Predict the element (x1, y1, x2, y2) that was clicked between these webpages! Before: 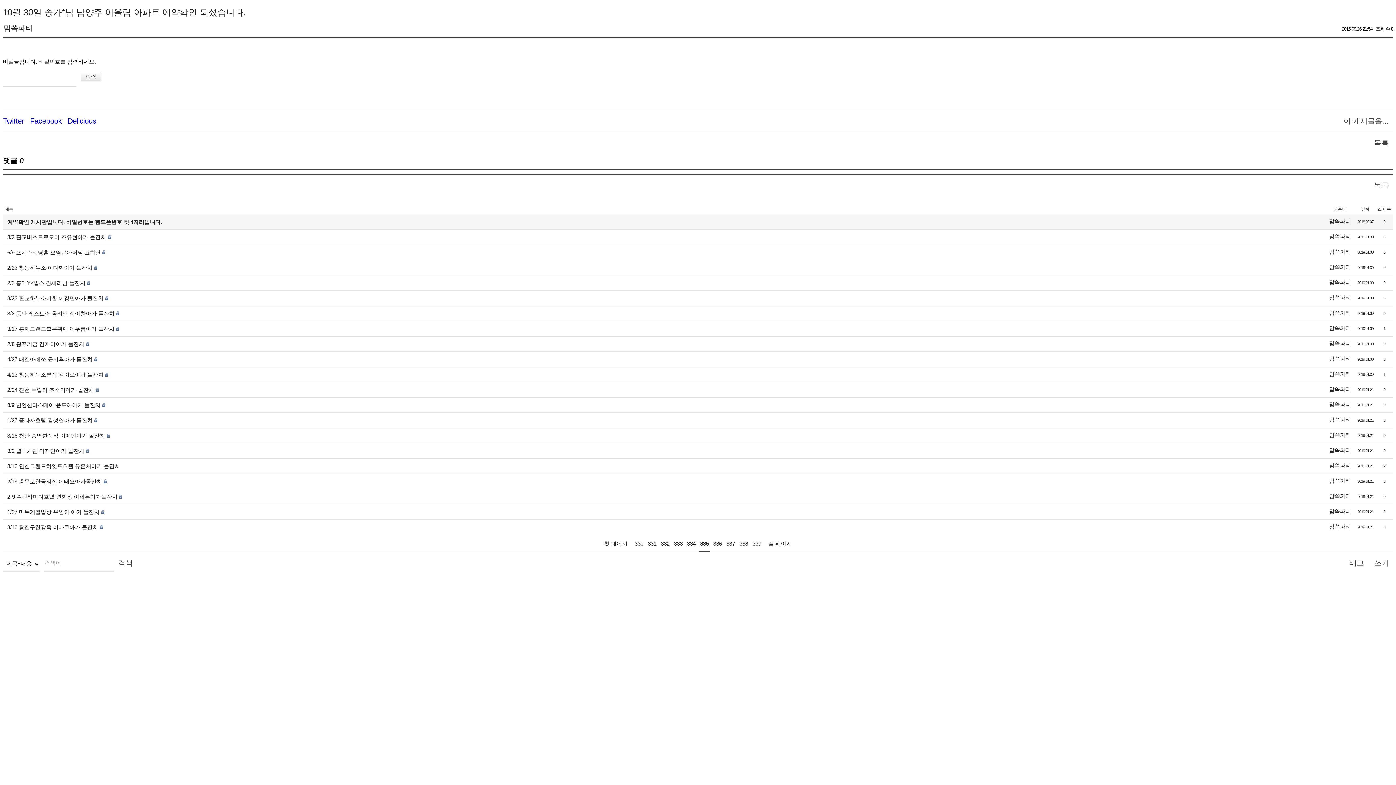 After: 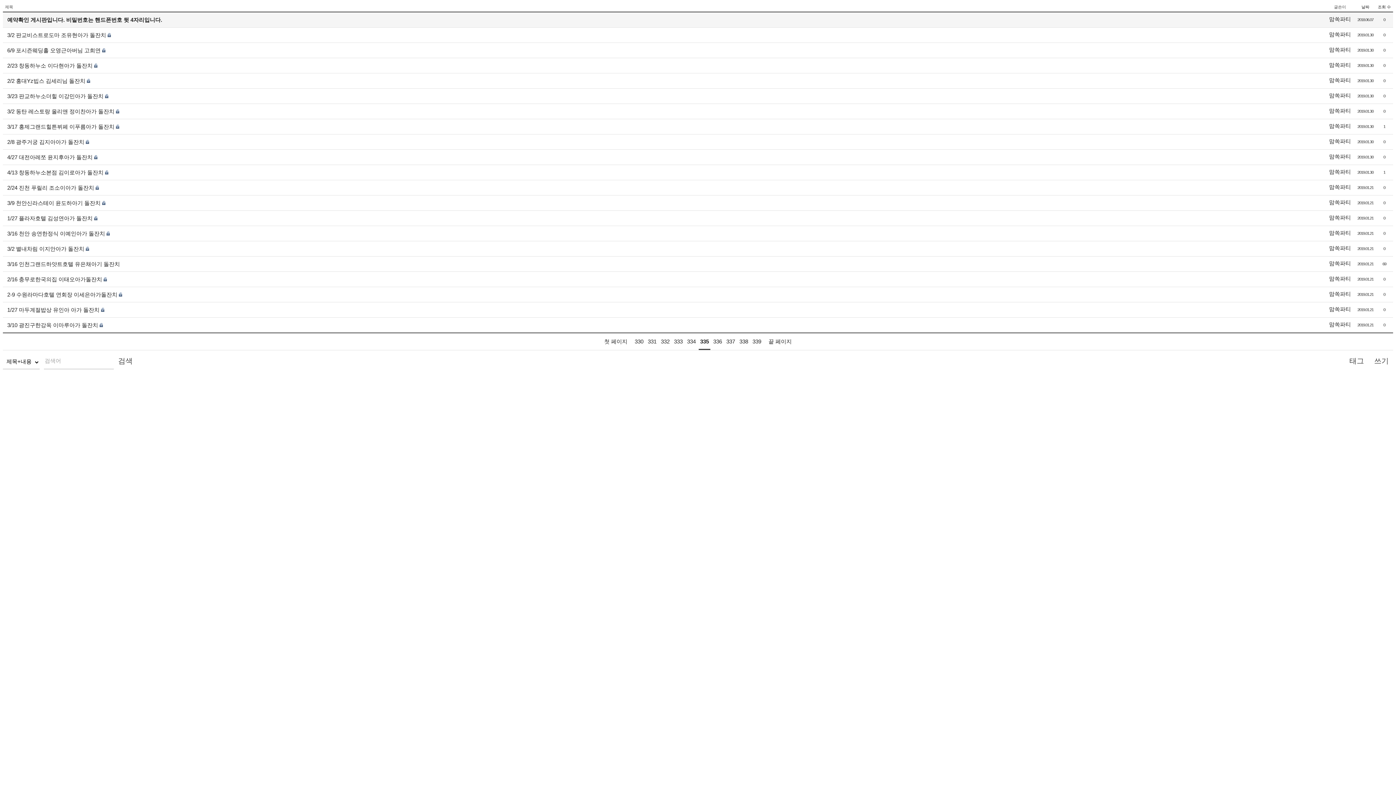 Action: label: 목록 bbox: (1370, 134, 1393, 151)